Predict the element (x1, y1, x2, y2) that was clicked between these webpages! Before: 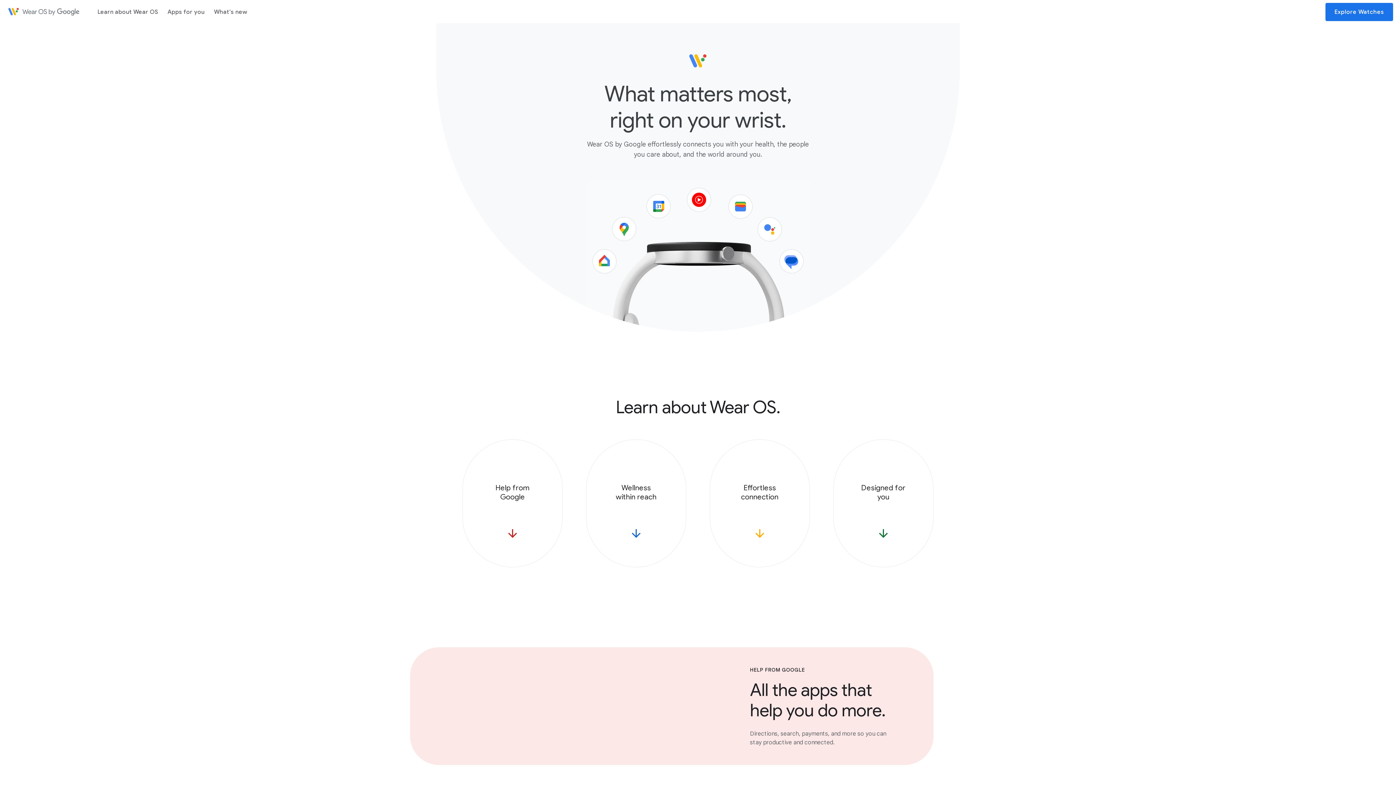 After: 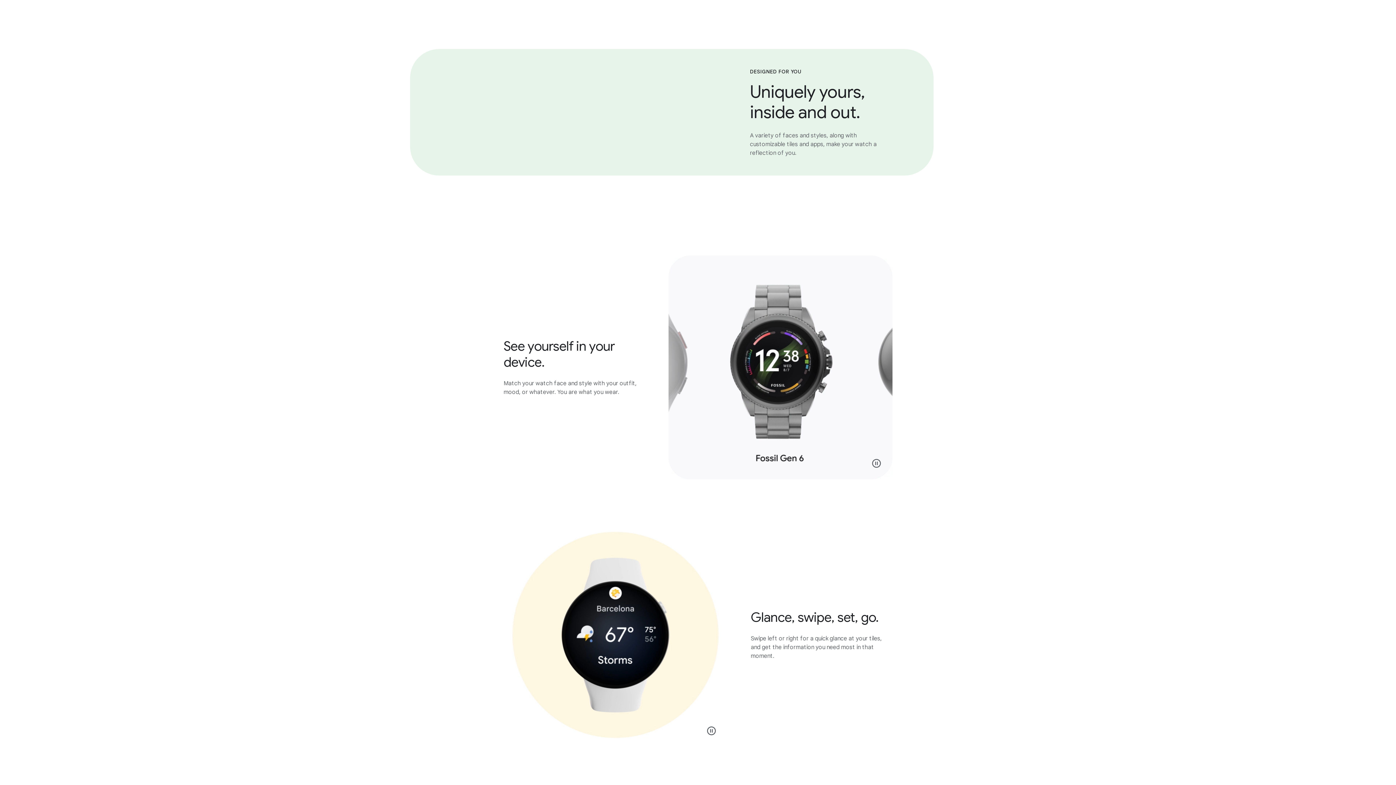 Action: bbox: (833, 439, 933, 567) label: A button that leads to the “Designed for you” section of the page.